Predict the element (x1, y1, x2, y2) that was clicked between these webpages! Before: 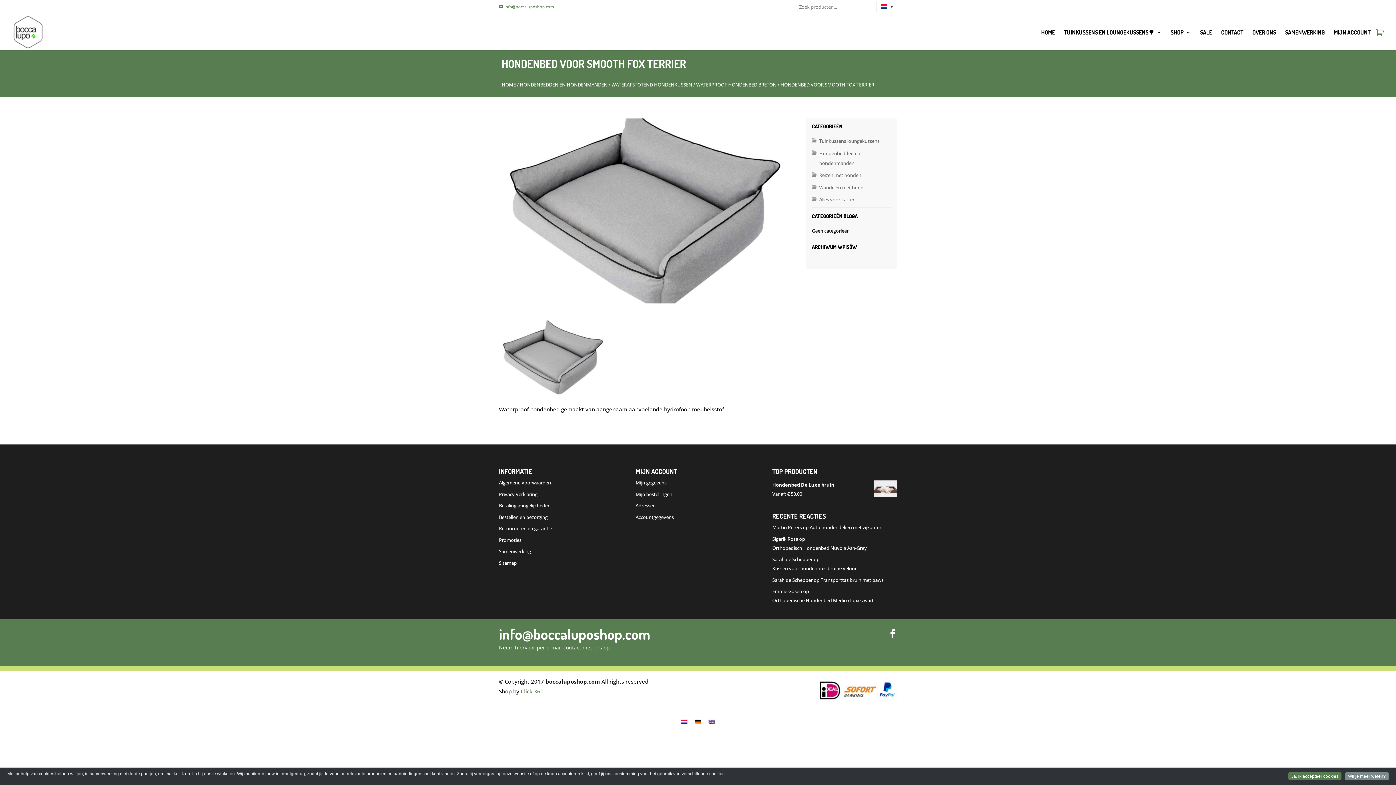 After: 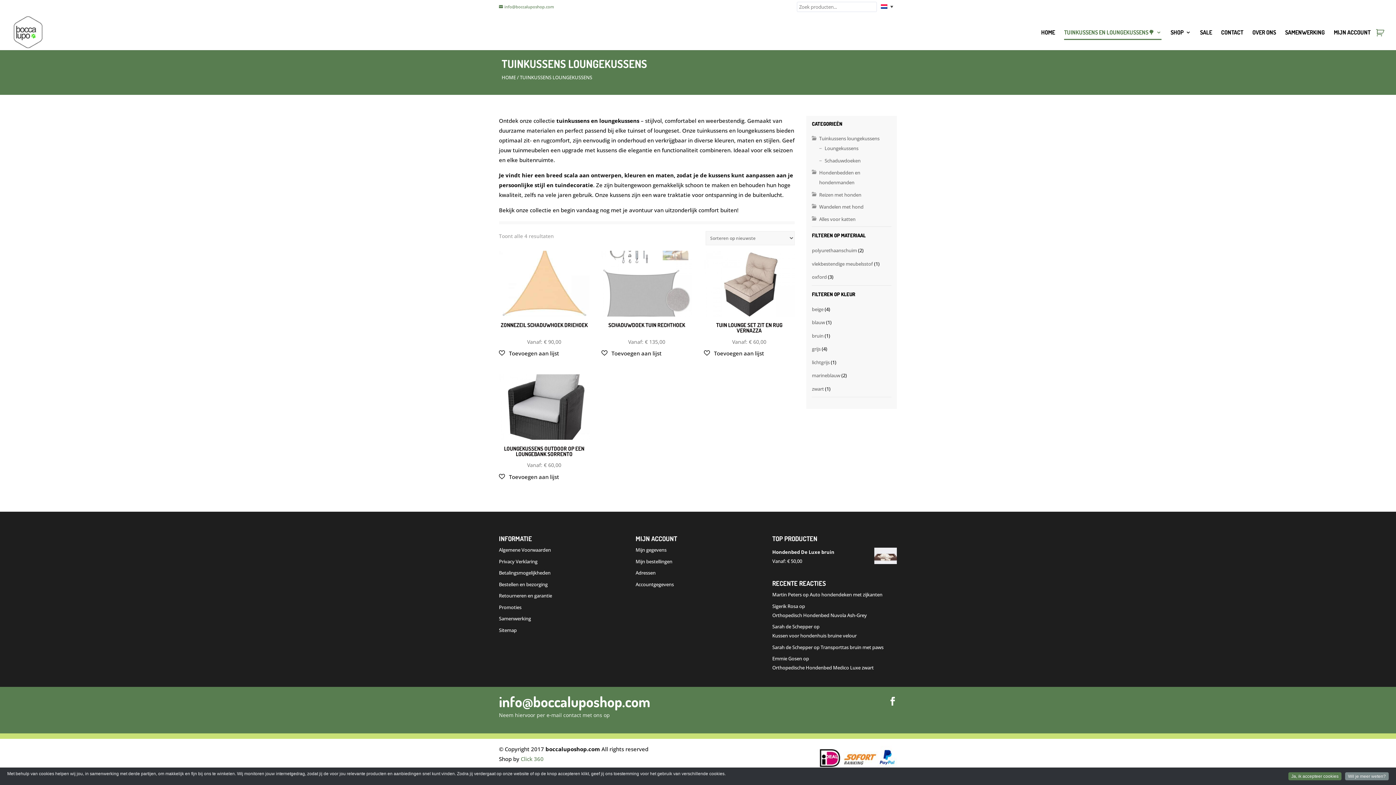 Action: label: Tuinkussens loungekussens bbox: (819, 136, 879, 146)